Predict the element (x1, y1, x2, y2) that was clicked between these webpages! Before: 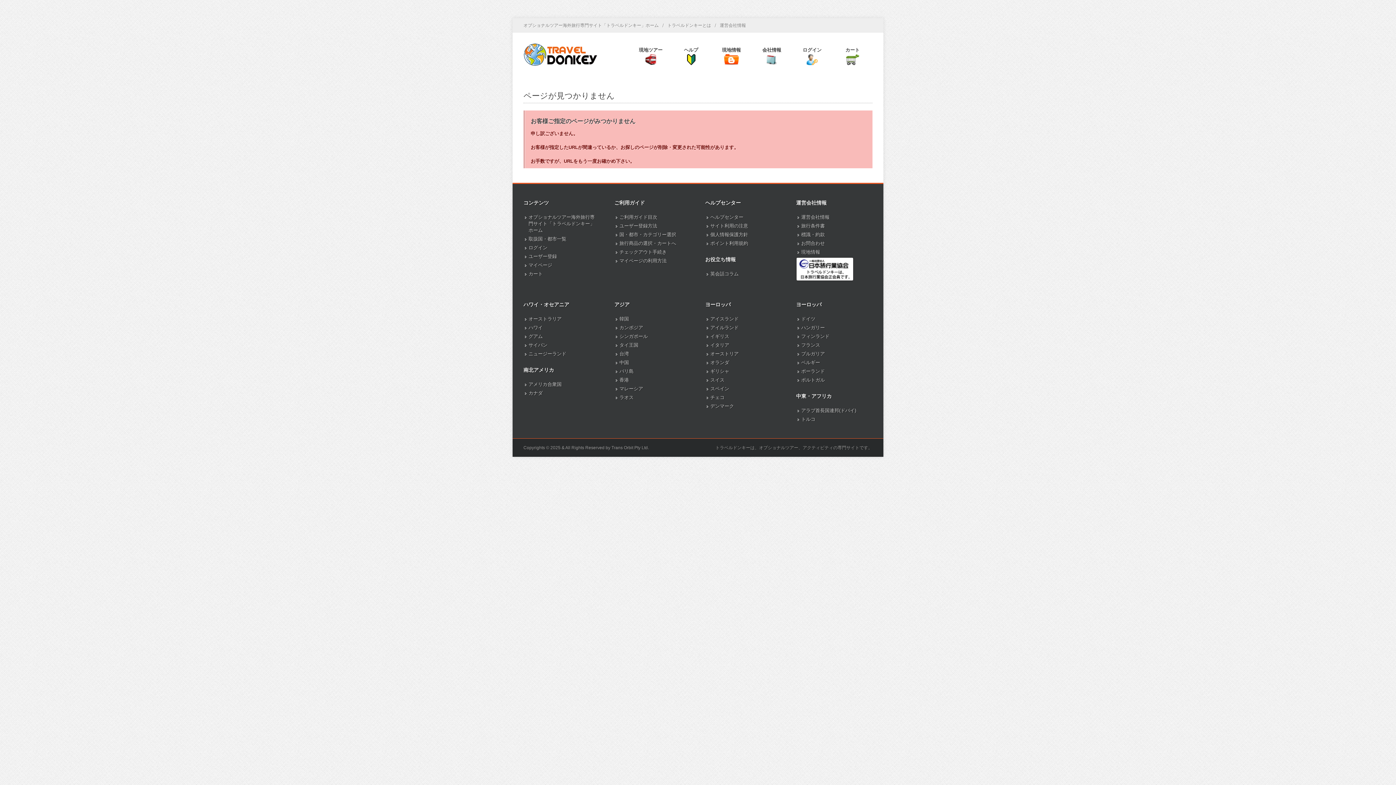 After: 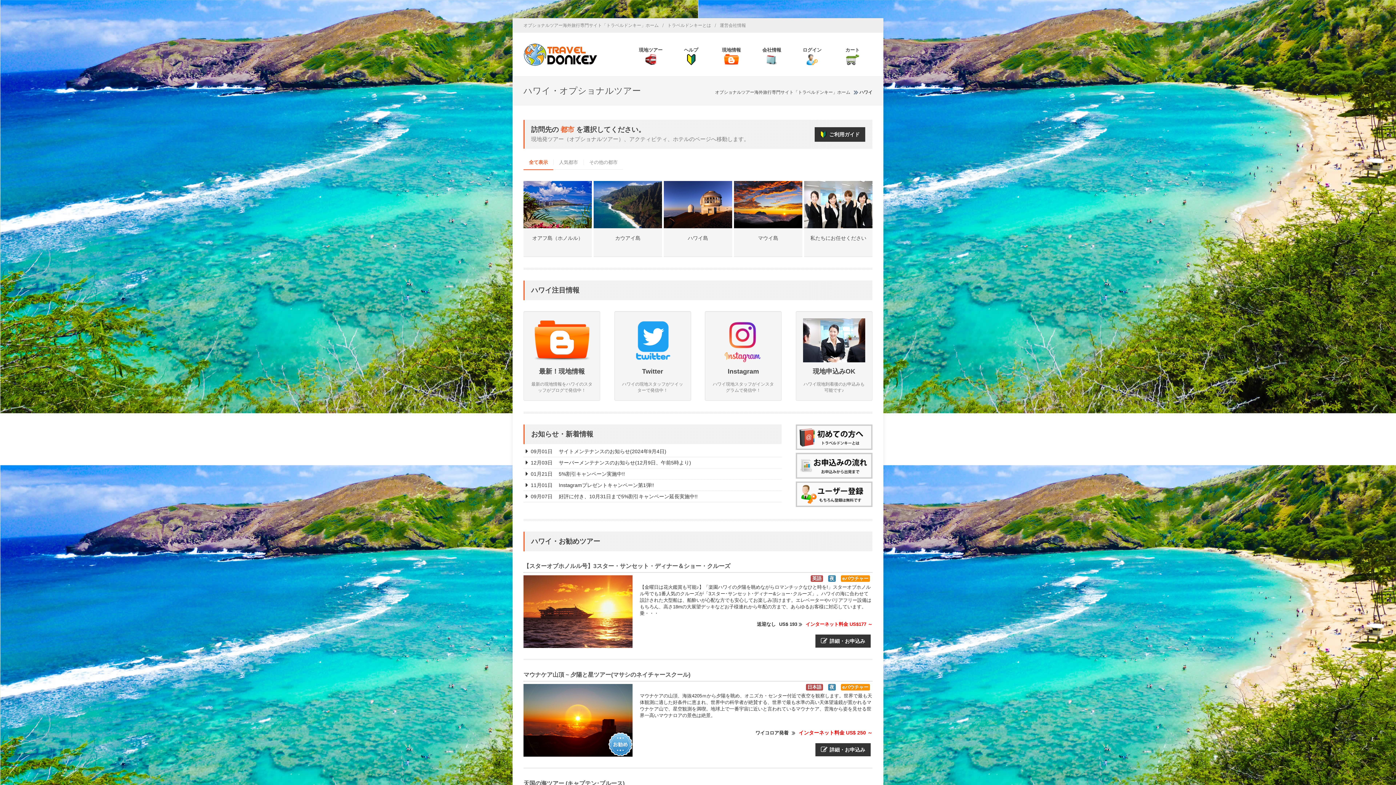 Action: bbox: (525, 323, 544, 332) label: ハワイ